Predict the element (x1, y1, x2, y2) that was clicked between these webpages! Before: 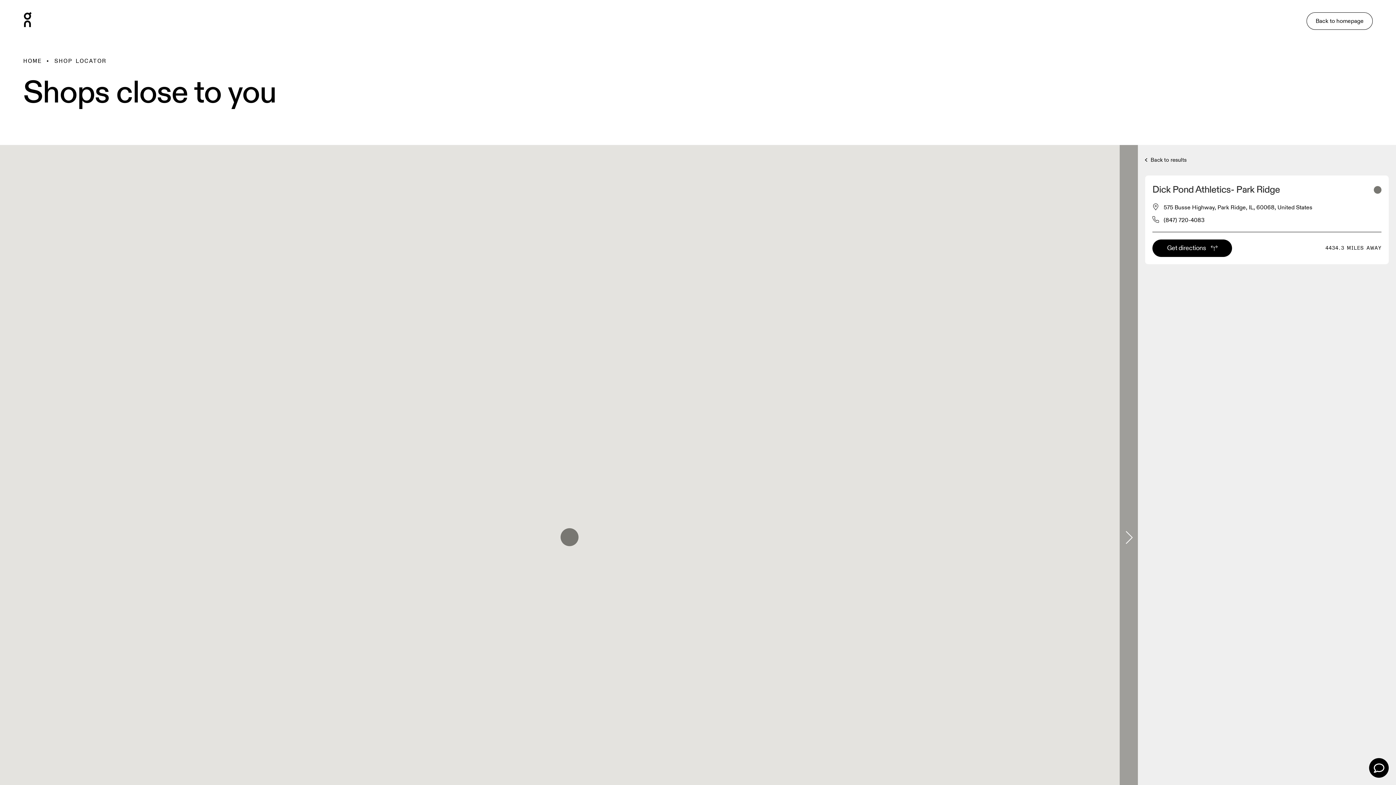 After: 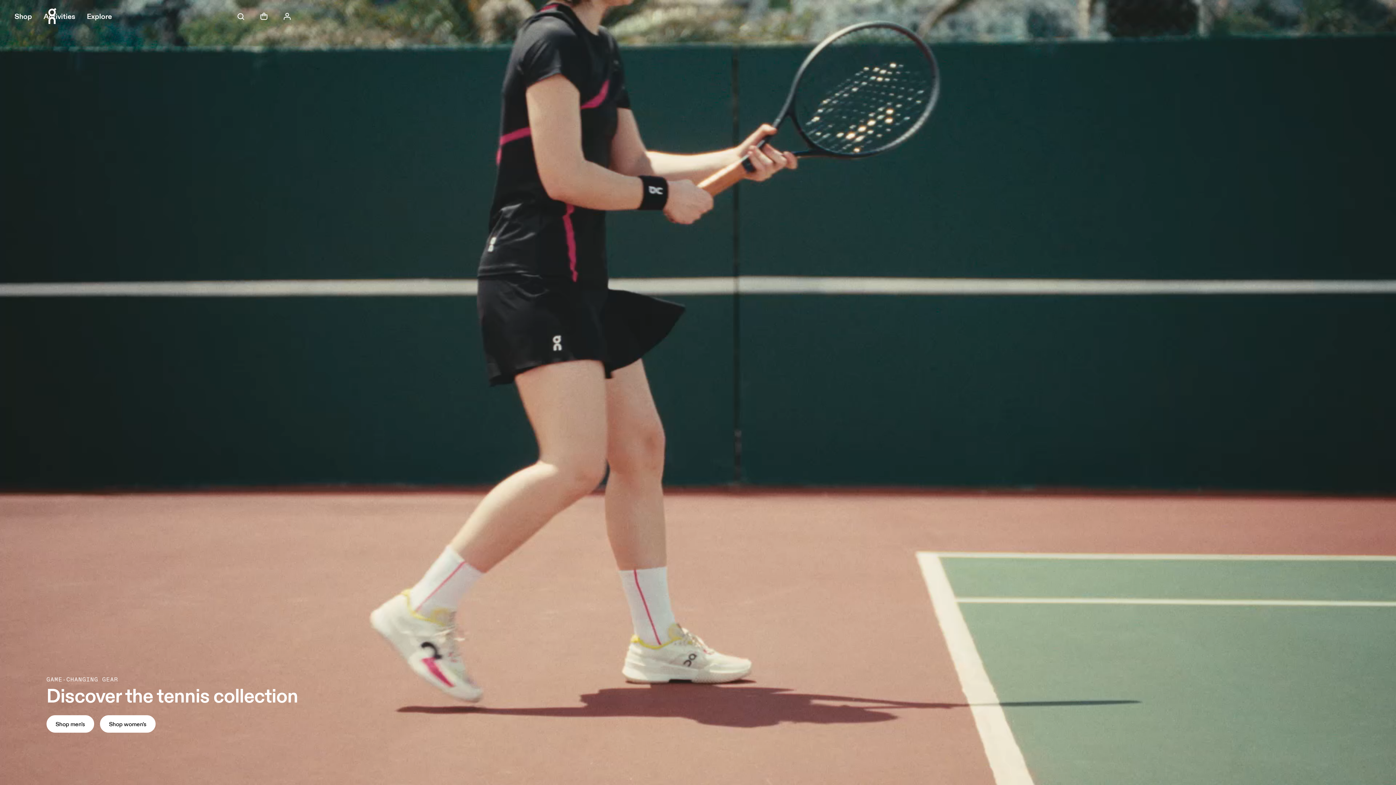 Action: label: Back to homepage bbox: (1306, 12, 1373, 29)